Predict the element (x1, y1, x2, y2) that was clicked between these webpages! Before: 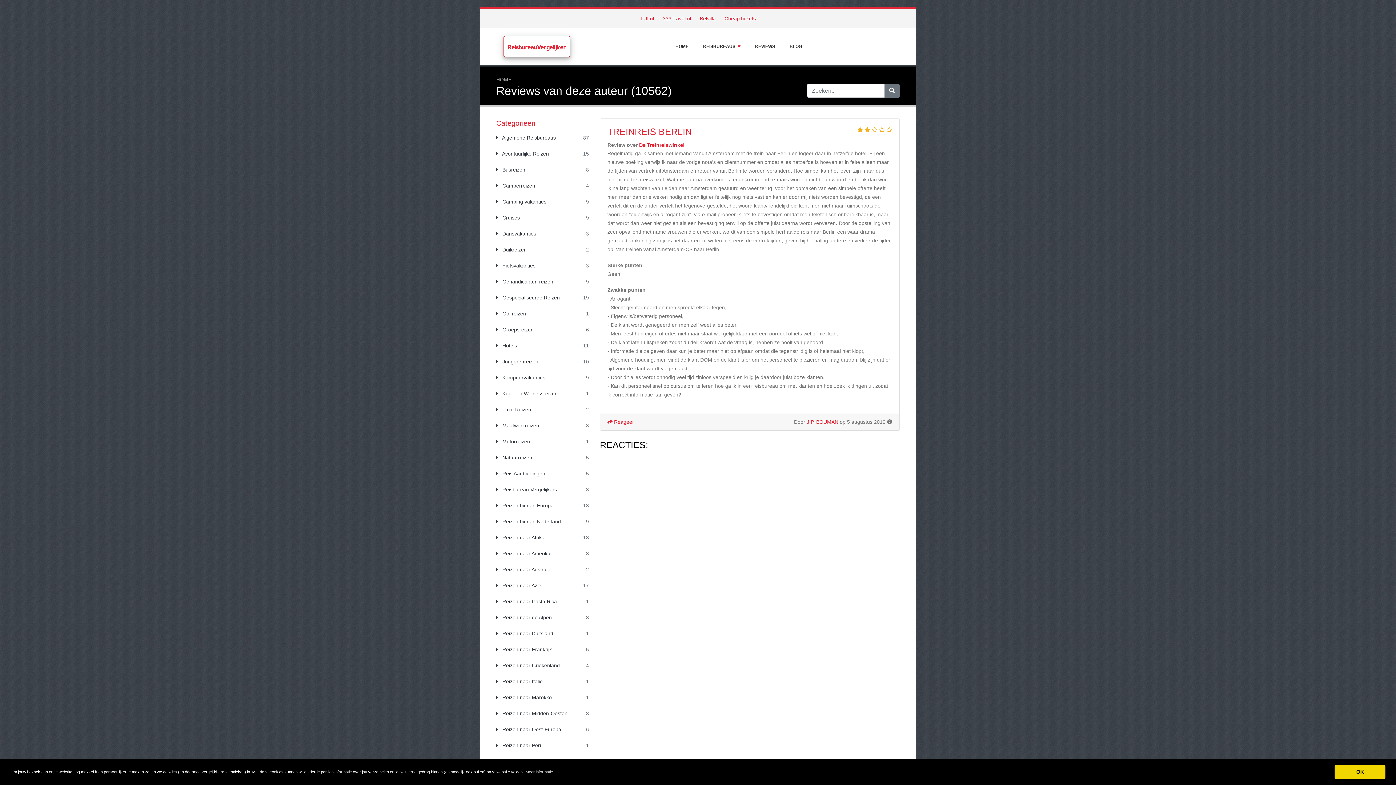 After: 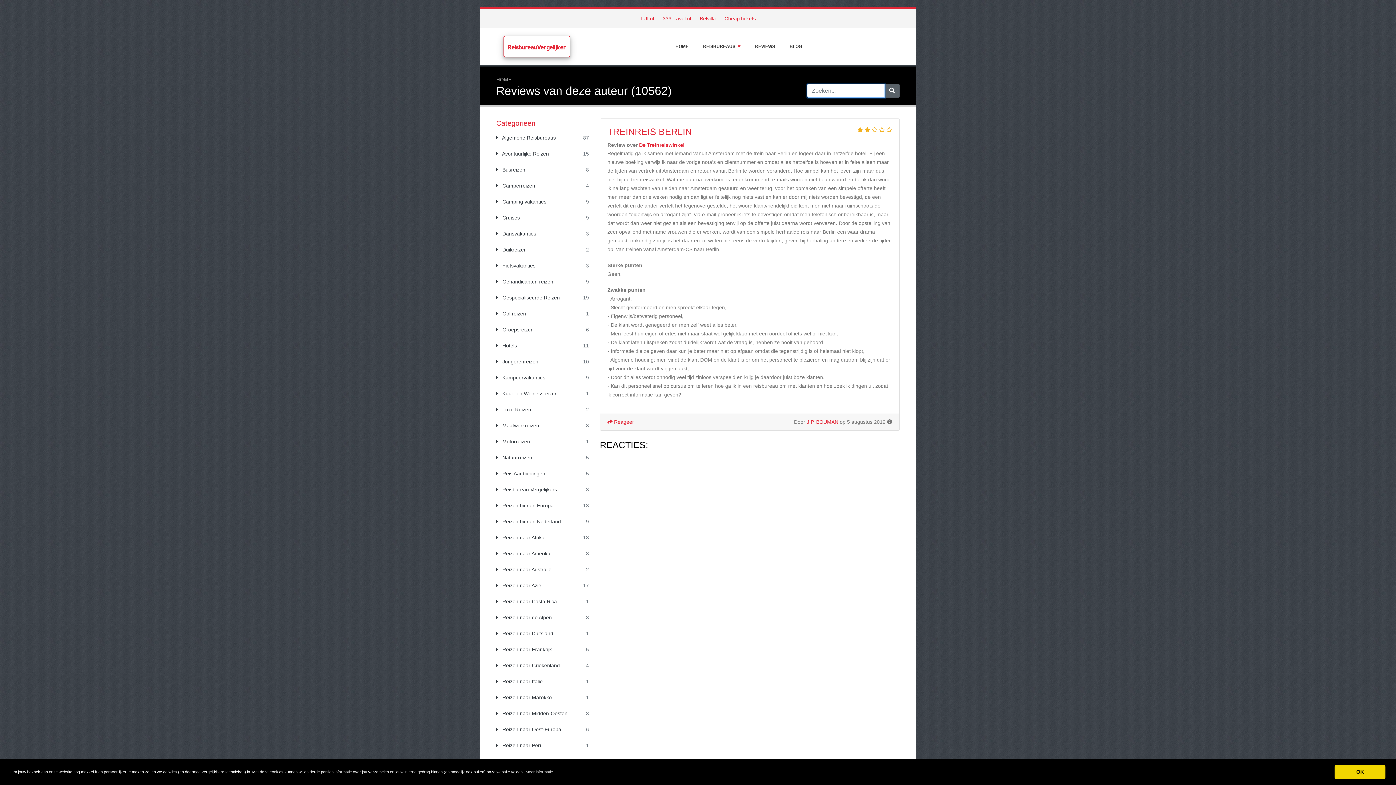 Action: label: Zoeken bbox: (884, 84, 900, 97)